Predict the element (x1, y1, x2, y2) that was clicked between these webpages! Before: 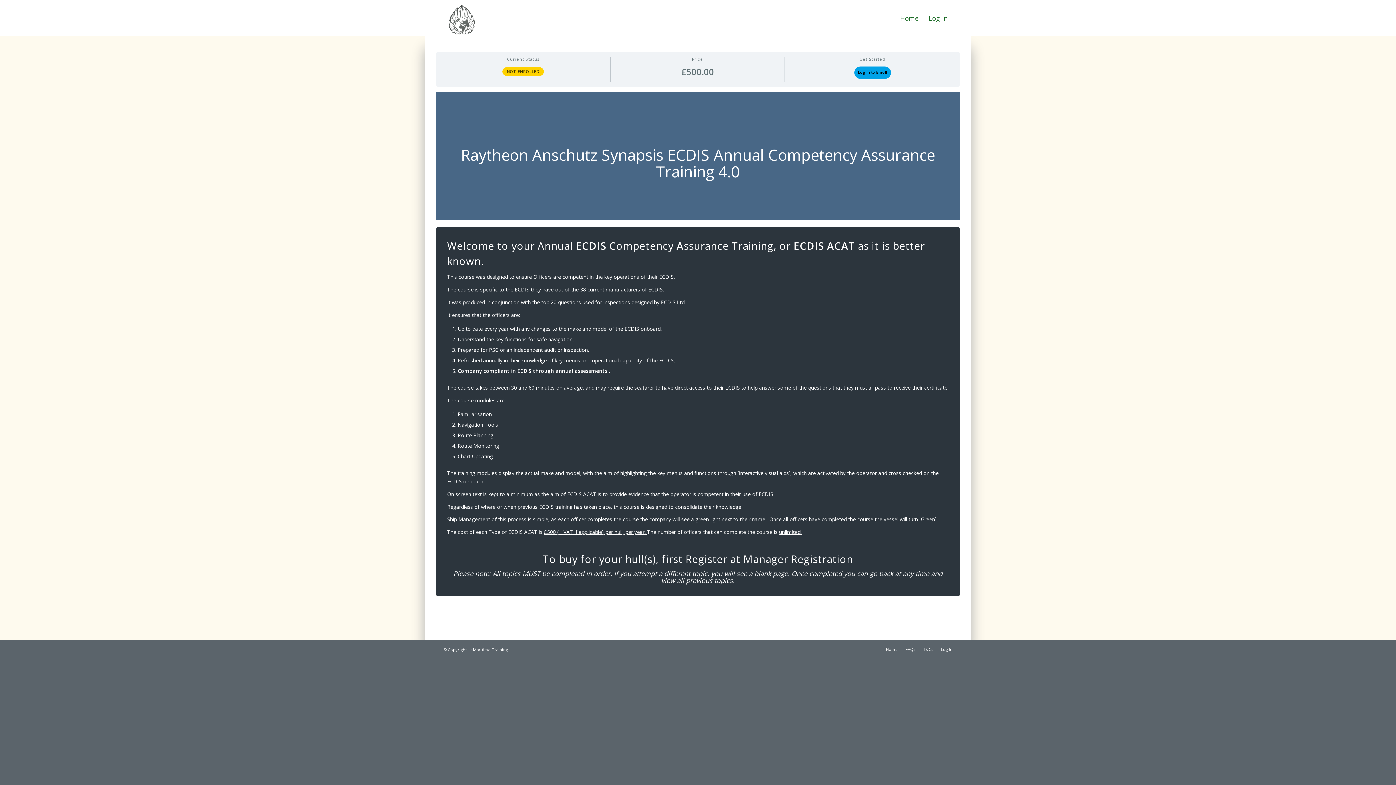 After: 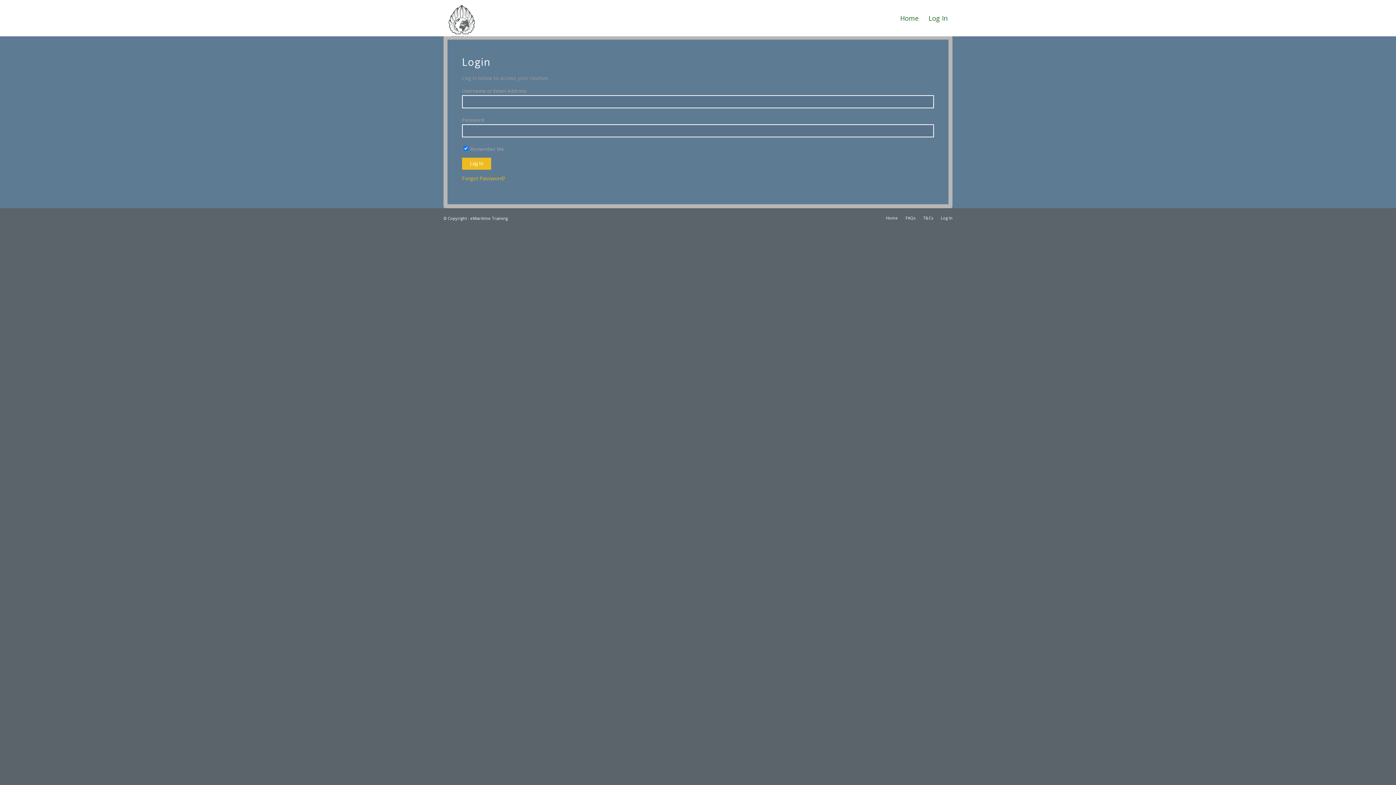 Action: label: Log In bbox: (923, 0, 952, 36)